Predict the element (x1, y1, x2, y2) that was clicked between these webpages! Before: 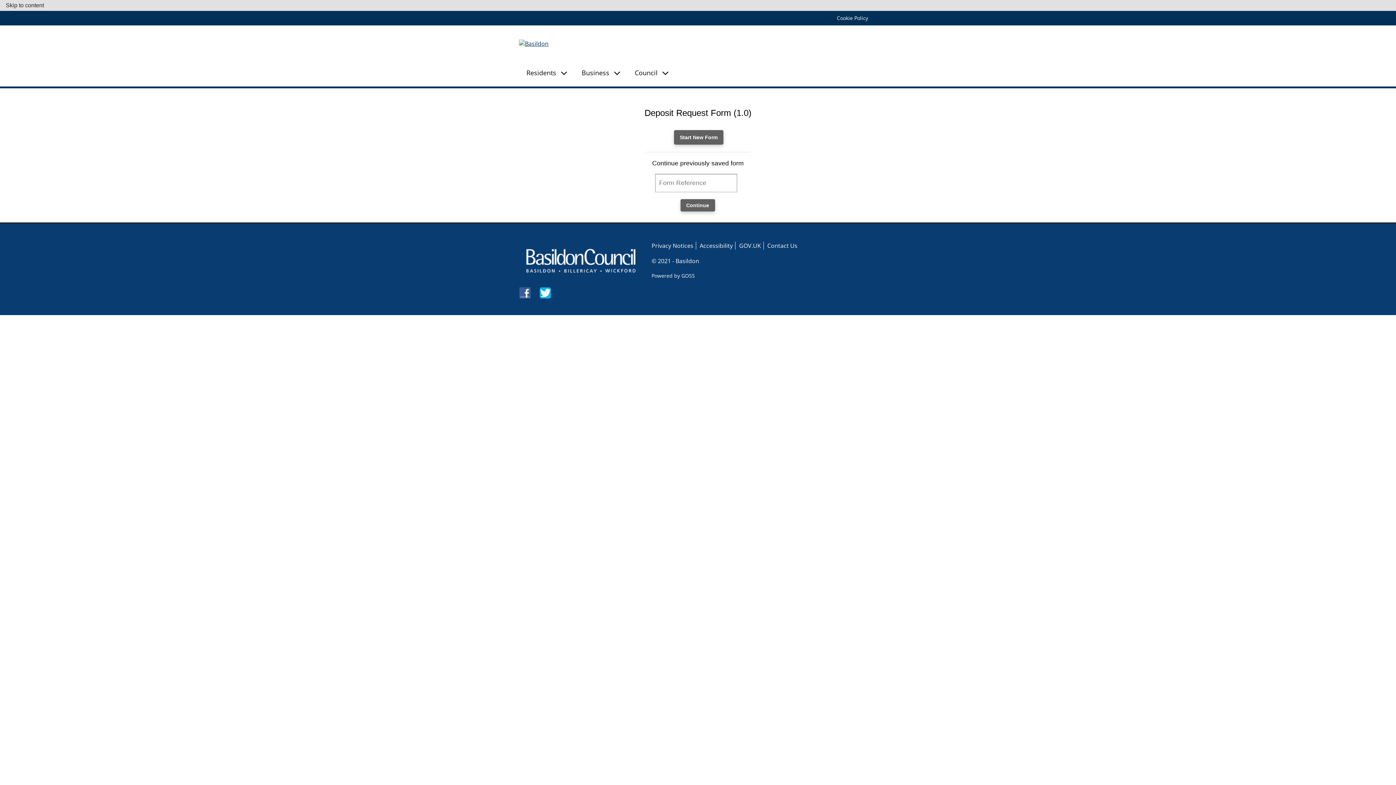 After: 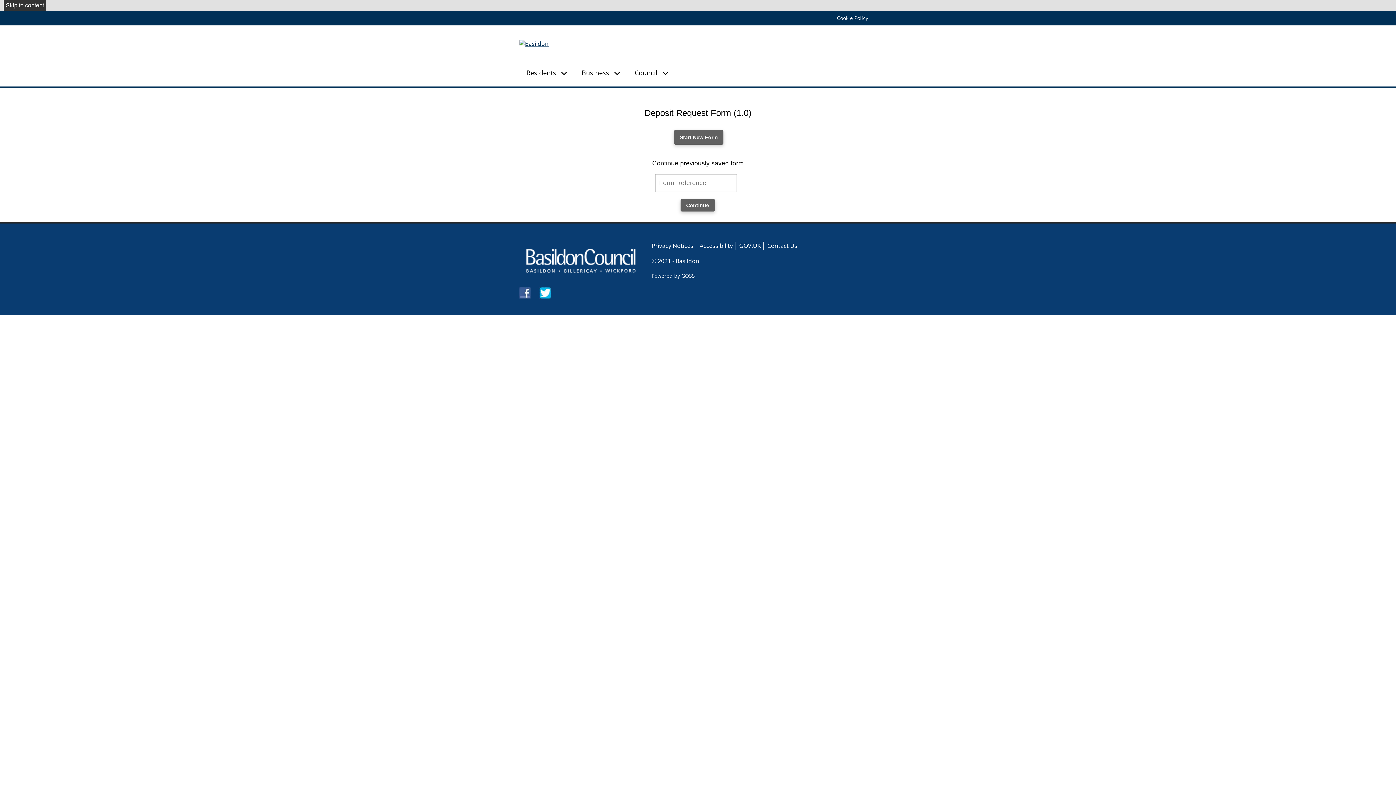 Action: label: Skip to content bbox: (3, 0, 46, 10)